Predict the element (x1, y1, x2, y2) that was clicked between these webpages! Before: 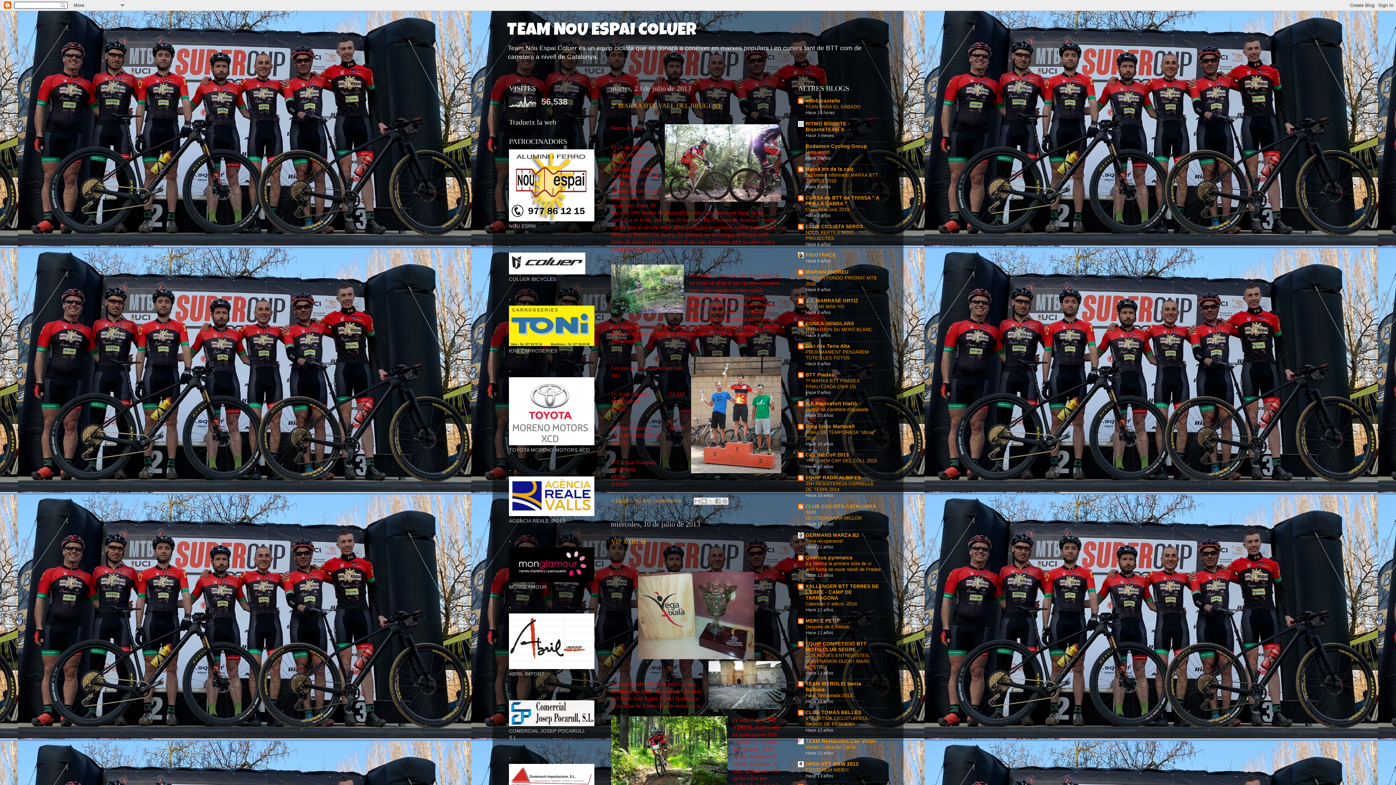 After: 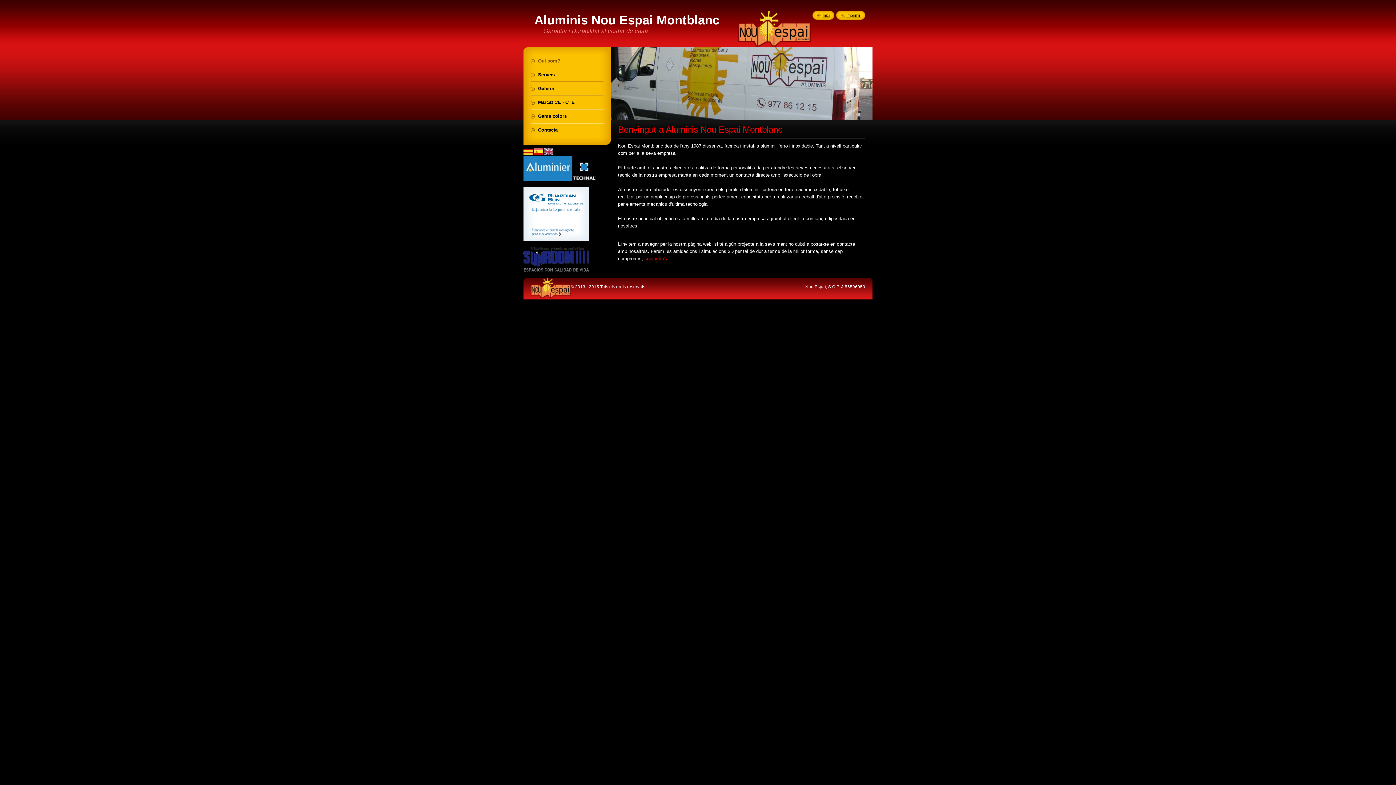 Action: bbox: (509, 216, 594, 222)